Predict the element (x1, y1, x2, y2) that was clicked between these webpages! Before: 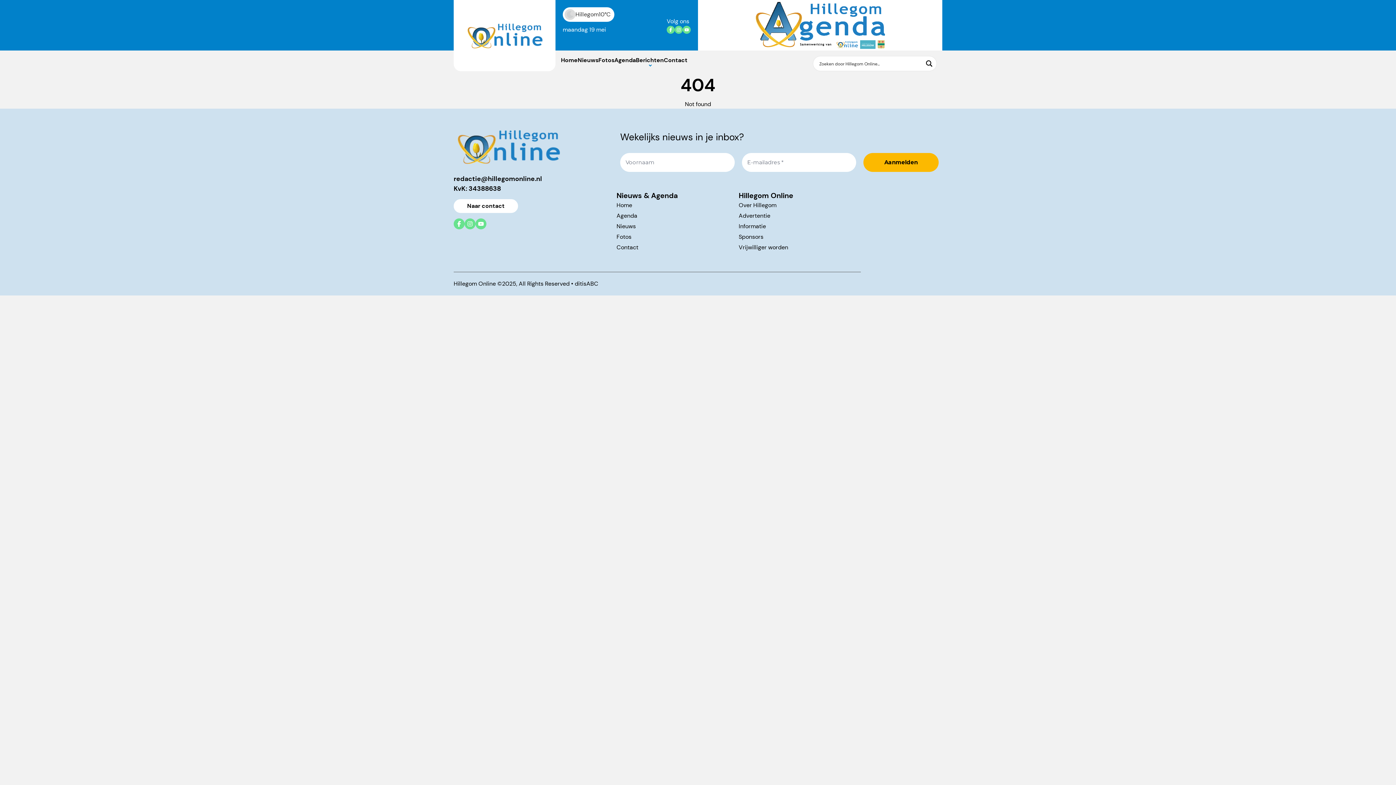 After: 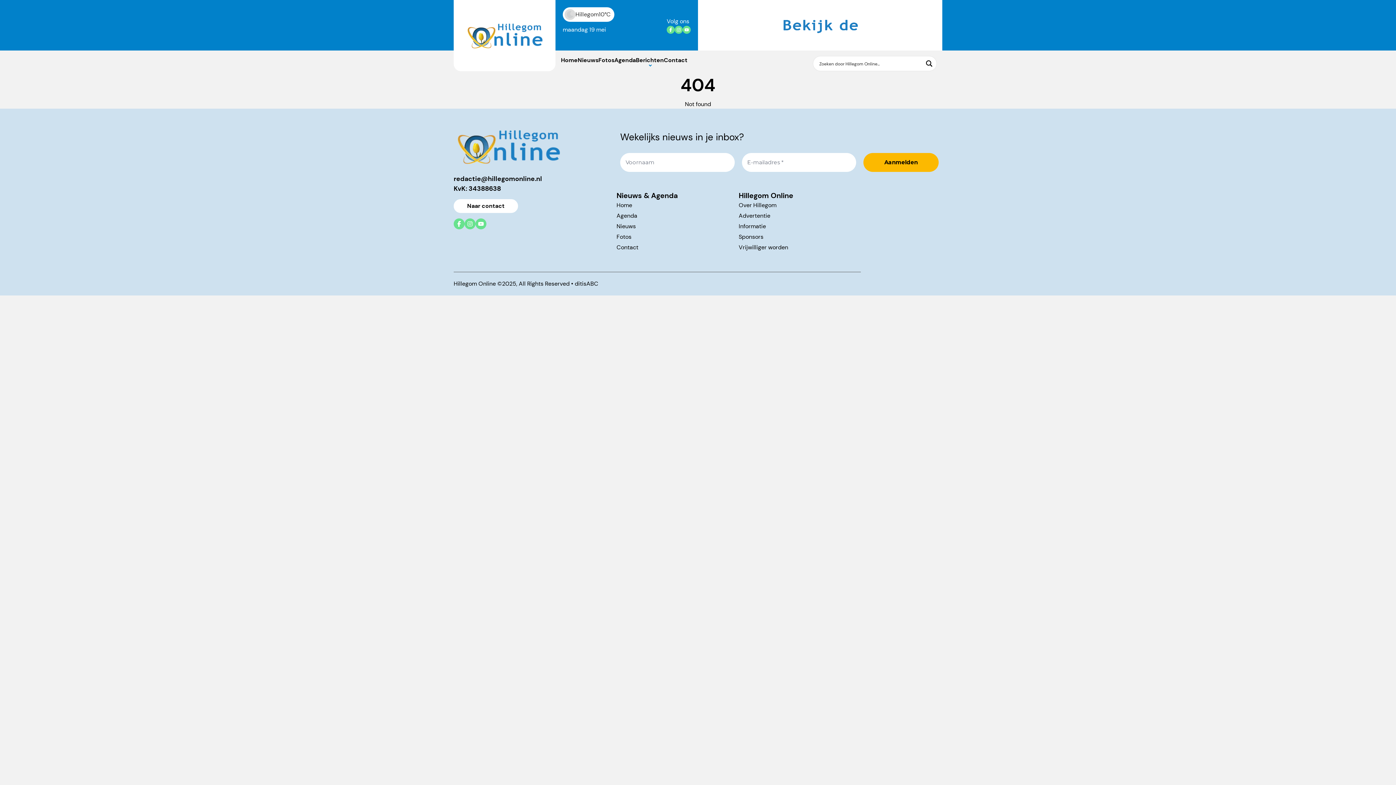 Action: bbox: (475, 218, 486, 229)